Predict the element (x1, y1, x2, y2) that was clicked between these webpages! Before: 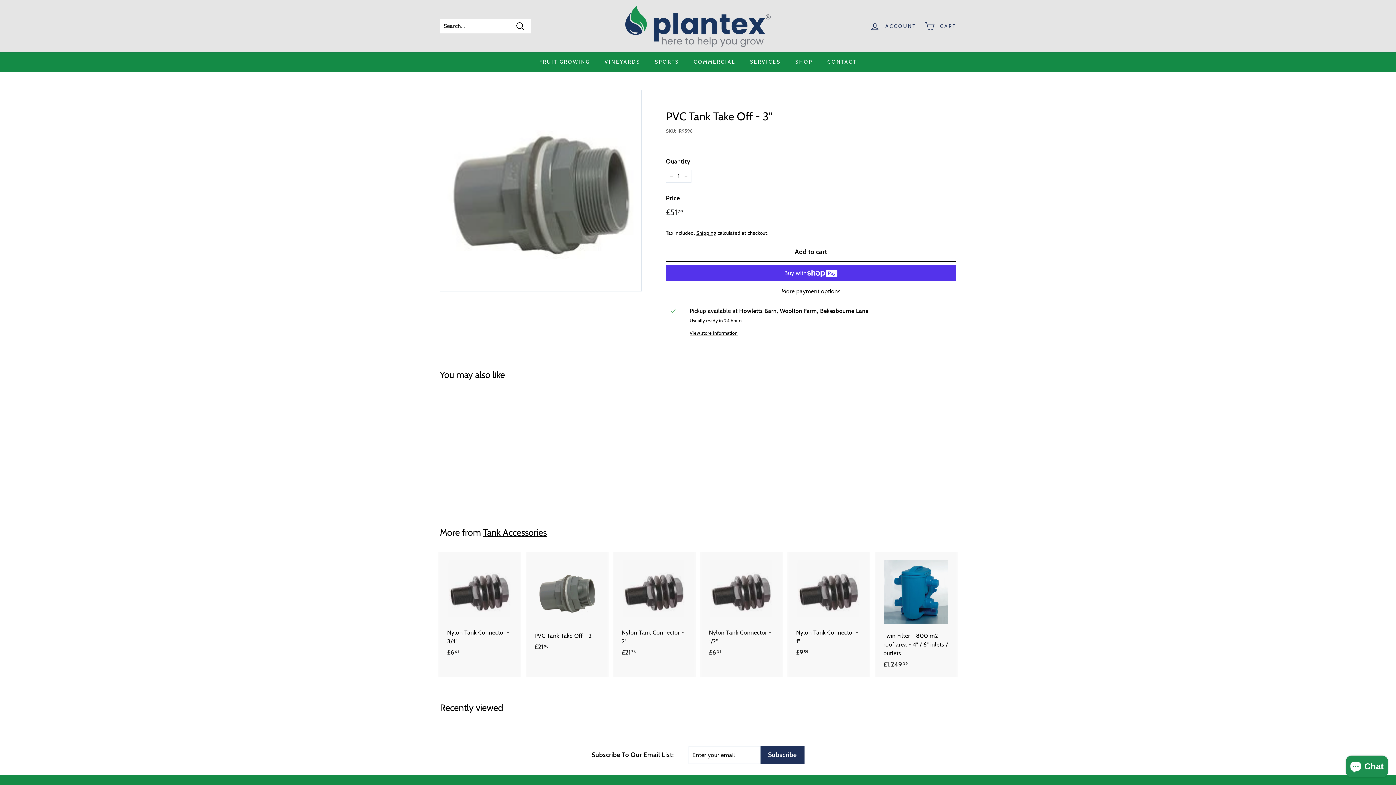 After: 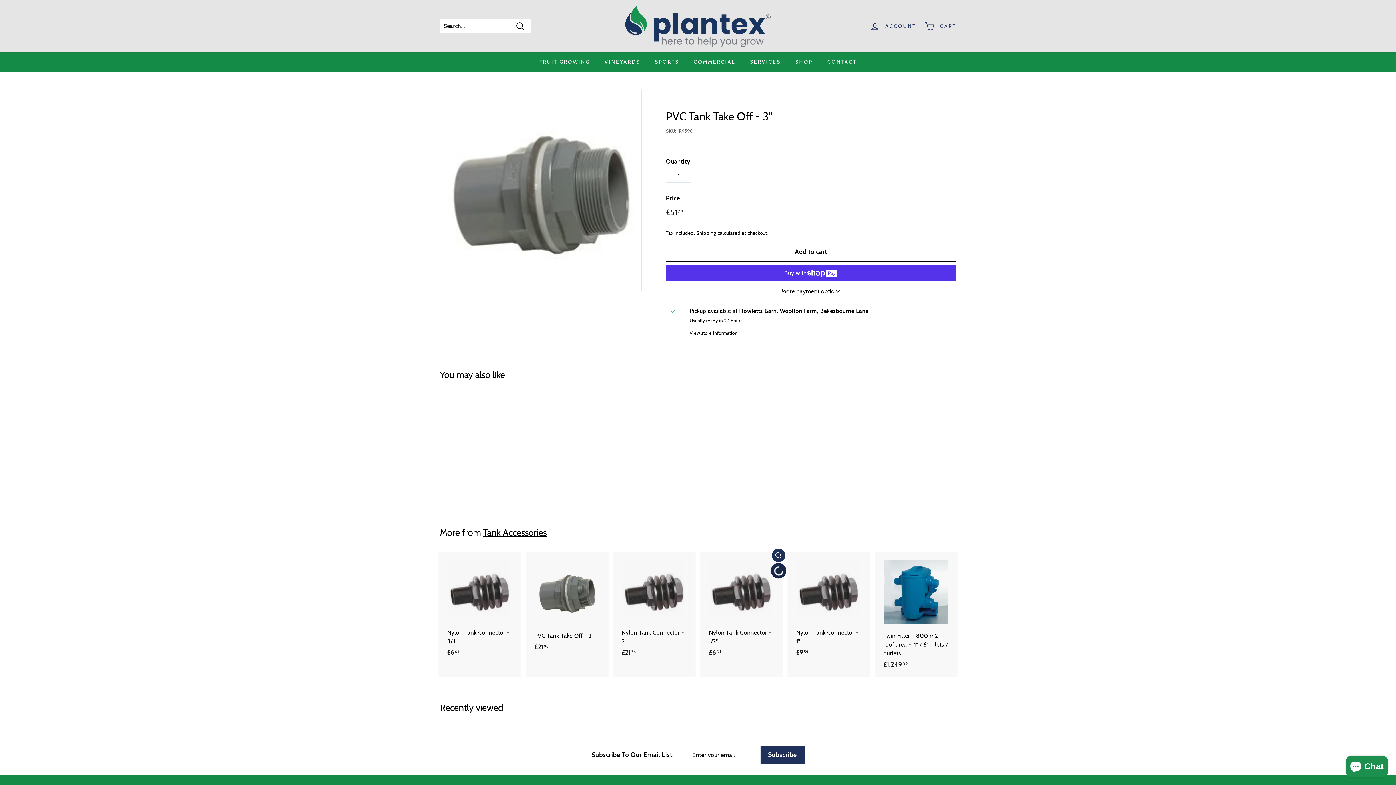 Action: bbox: (772, 566, 785, 579) label: Add to cart